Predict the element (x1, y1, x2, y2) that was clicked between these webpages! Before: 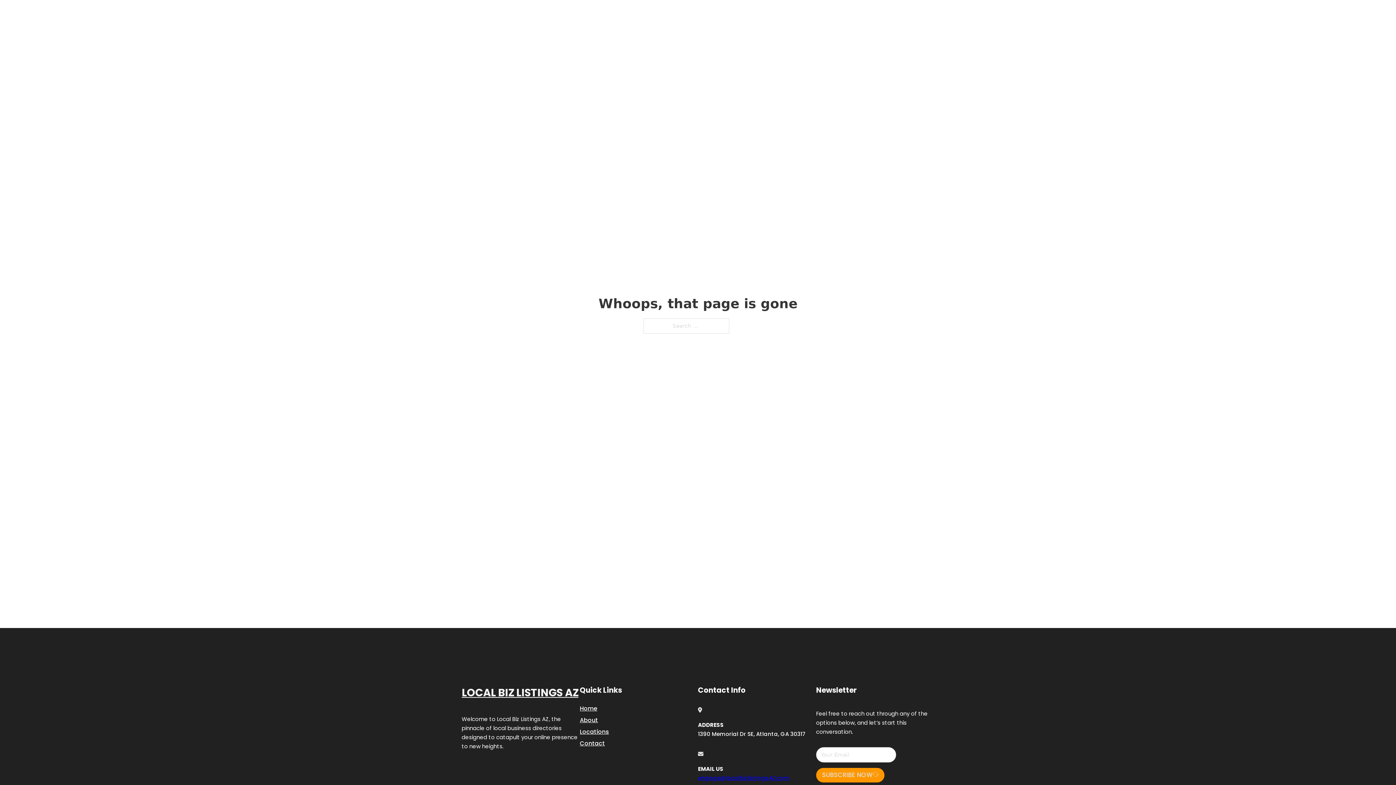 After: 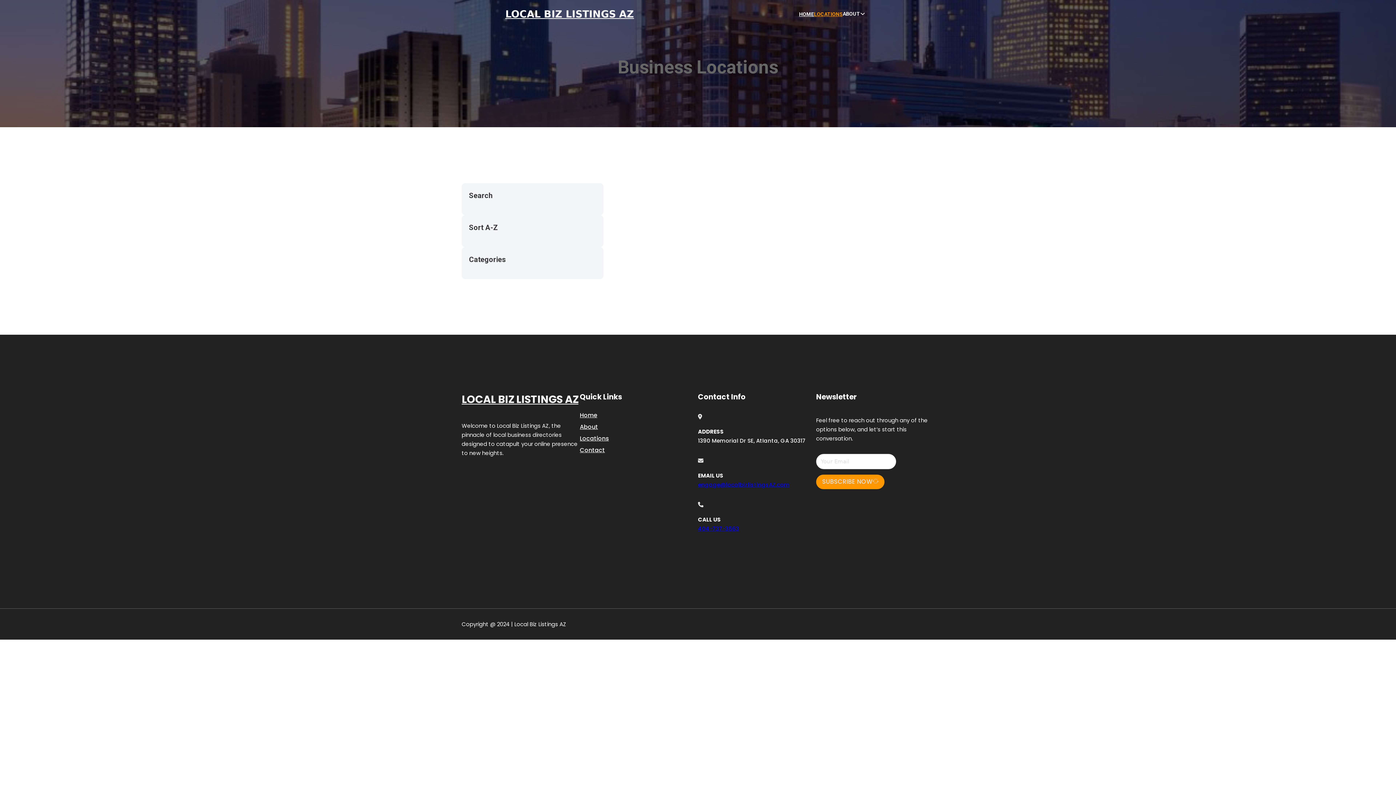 Action: bbox: (814, 10, 842, 18) label: LOCATIONS